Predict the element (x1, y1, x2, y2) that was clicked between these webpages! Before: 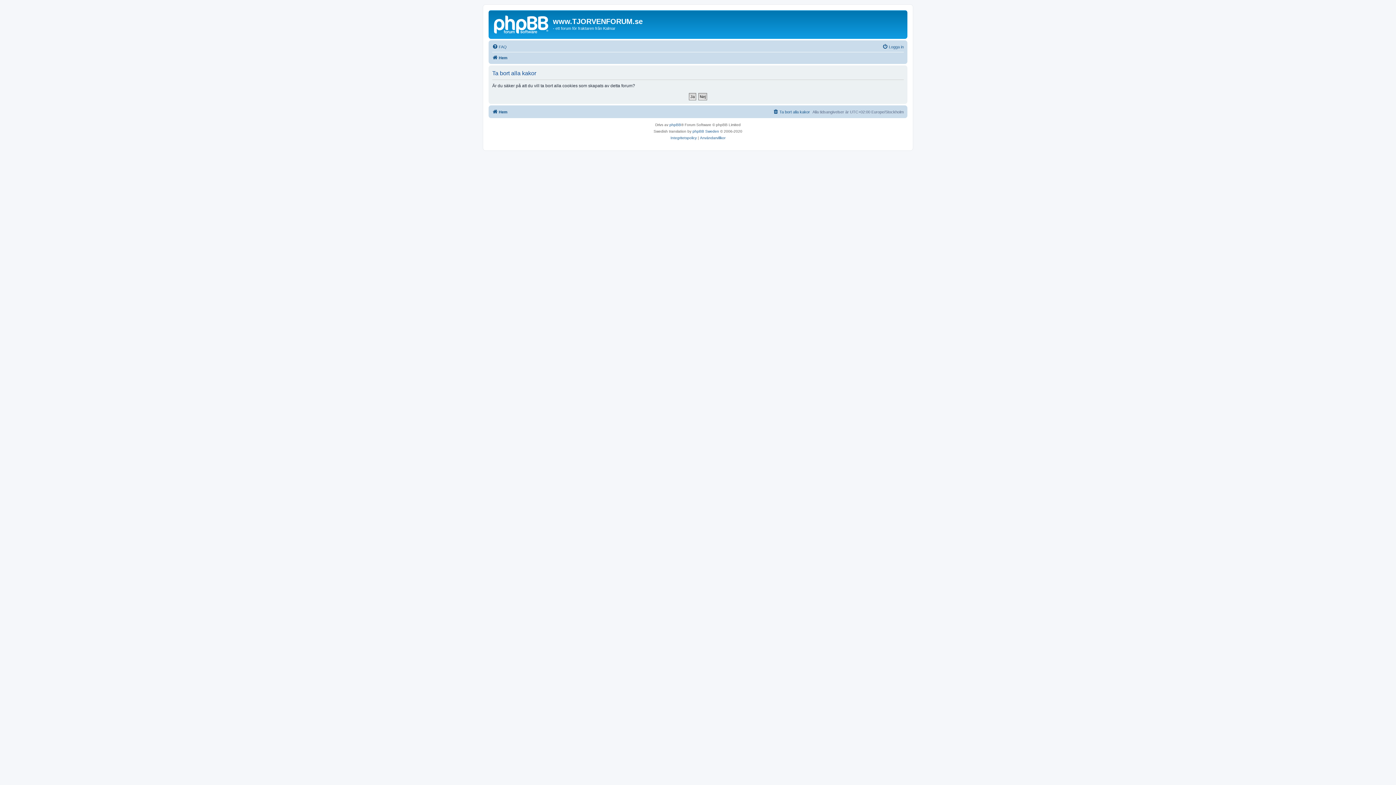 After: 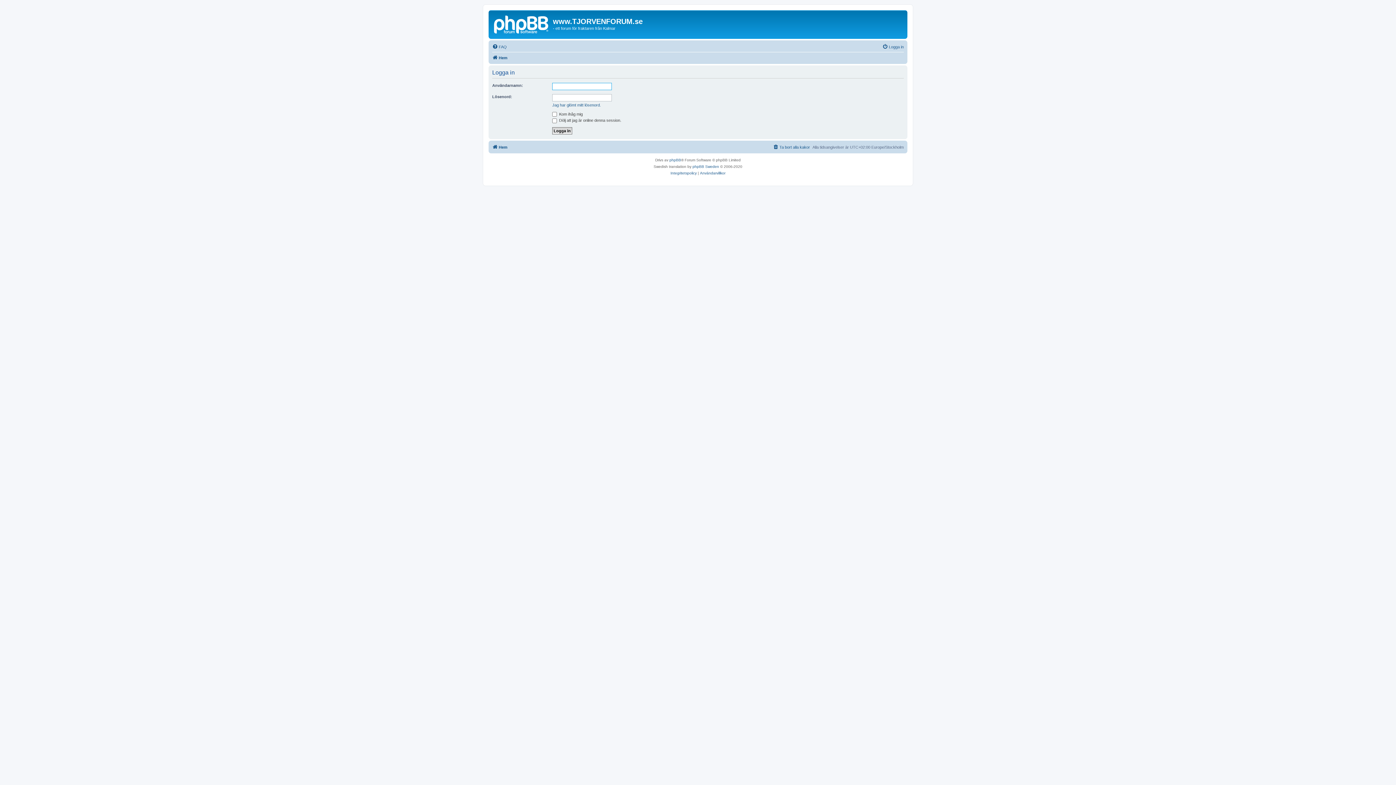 Action: label: Logga in bbox: (882, 42, 904, 51)